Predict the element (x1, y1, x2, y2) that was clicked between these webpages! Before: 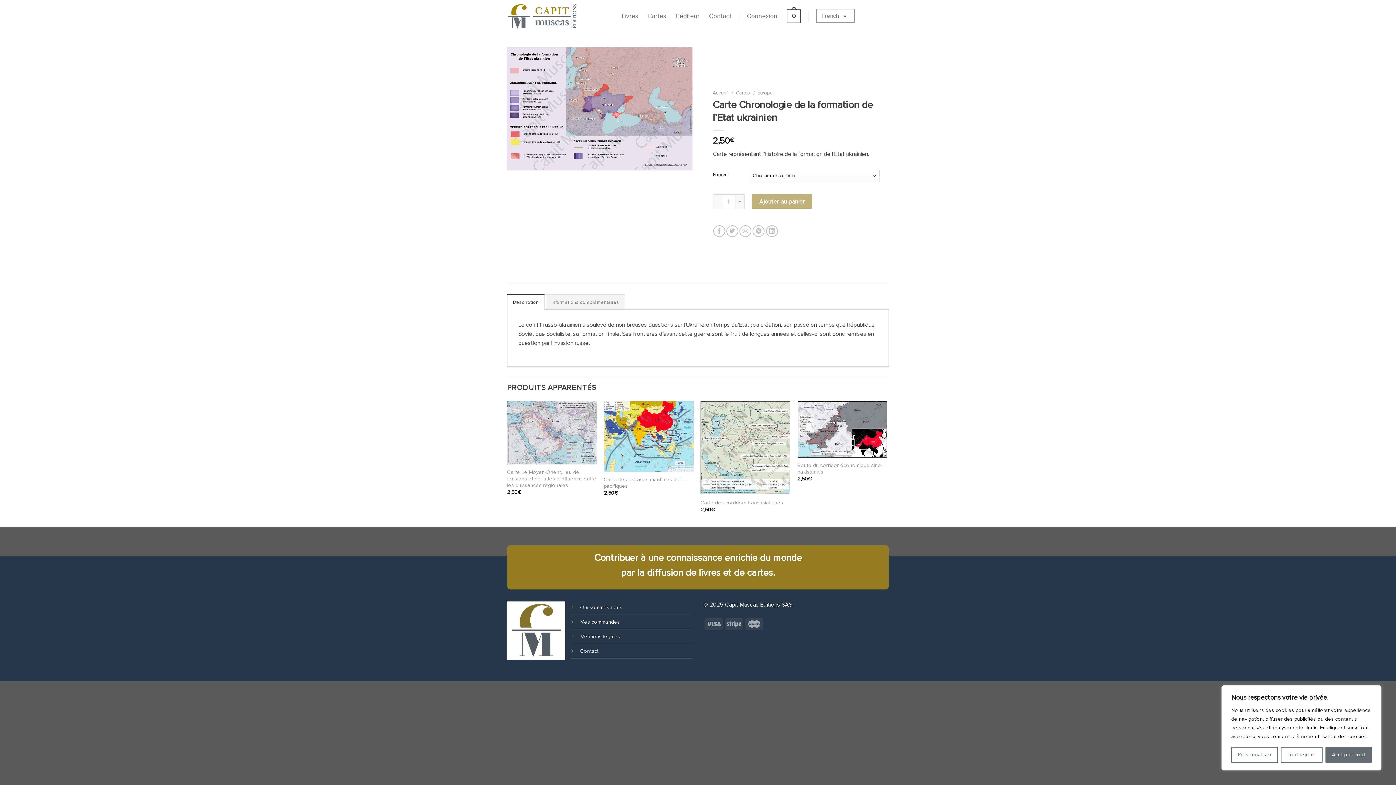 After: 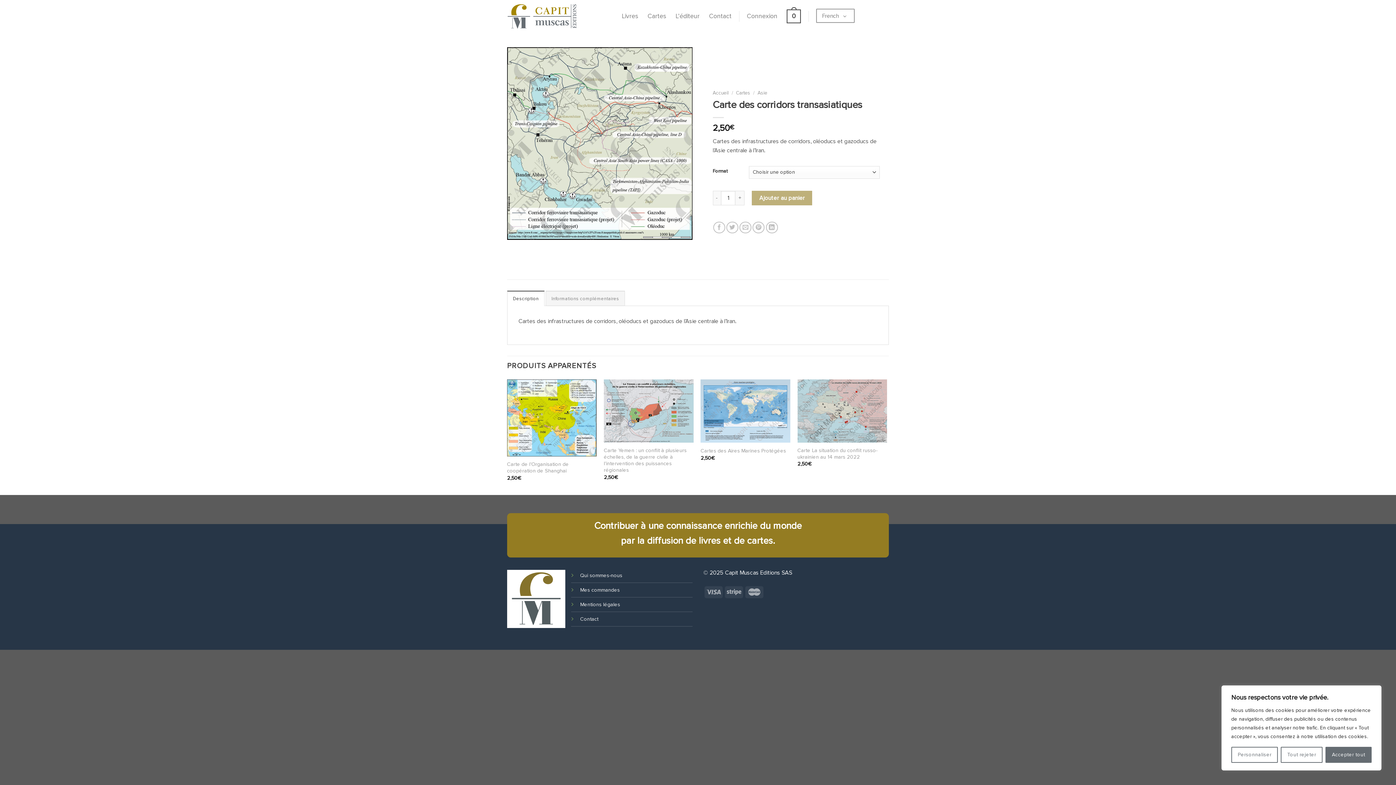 Action: label: Carte des corridors transasiatiques bbox: (700, 499, 783, 506)